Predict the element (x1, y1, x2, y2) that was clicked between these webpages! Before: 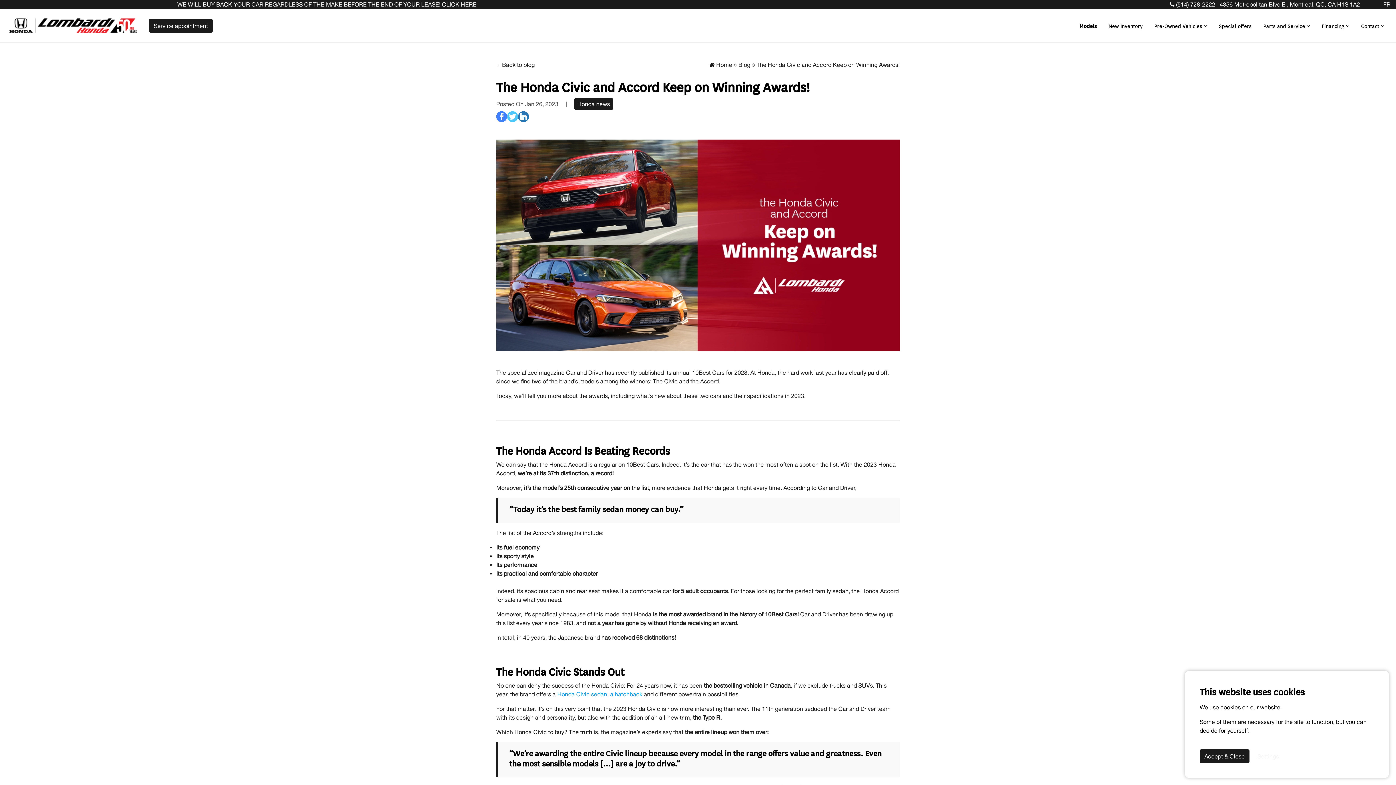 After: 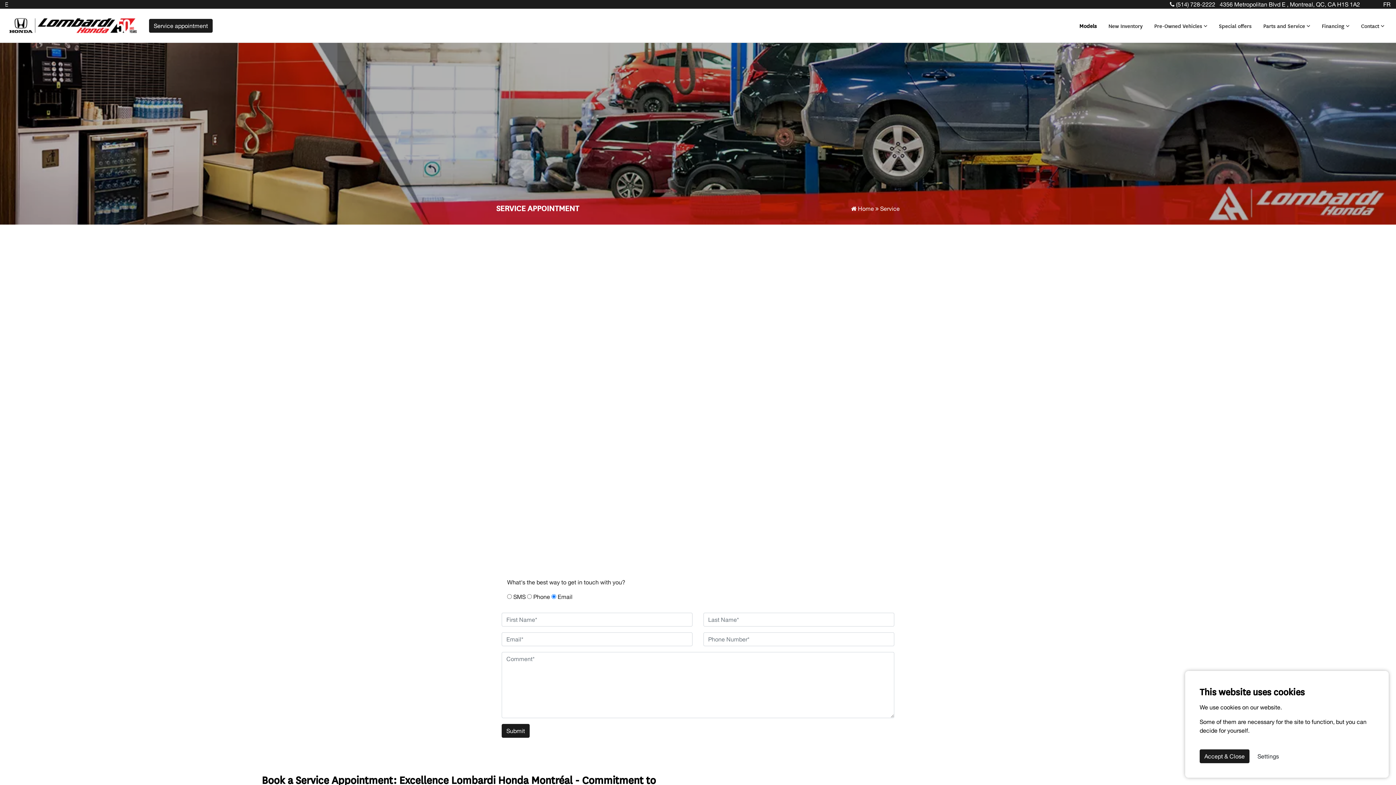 Action: label: Parts and Service  bbox: (1257, 18, 1316, 32)